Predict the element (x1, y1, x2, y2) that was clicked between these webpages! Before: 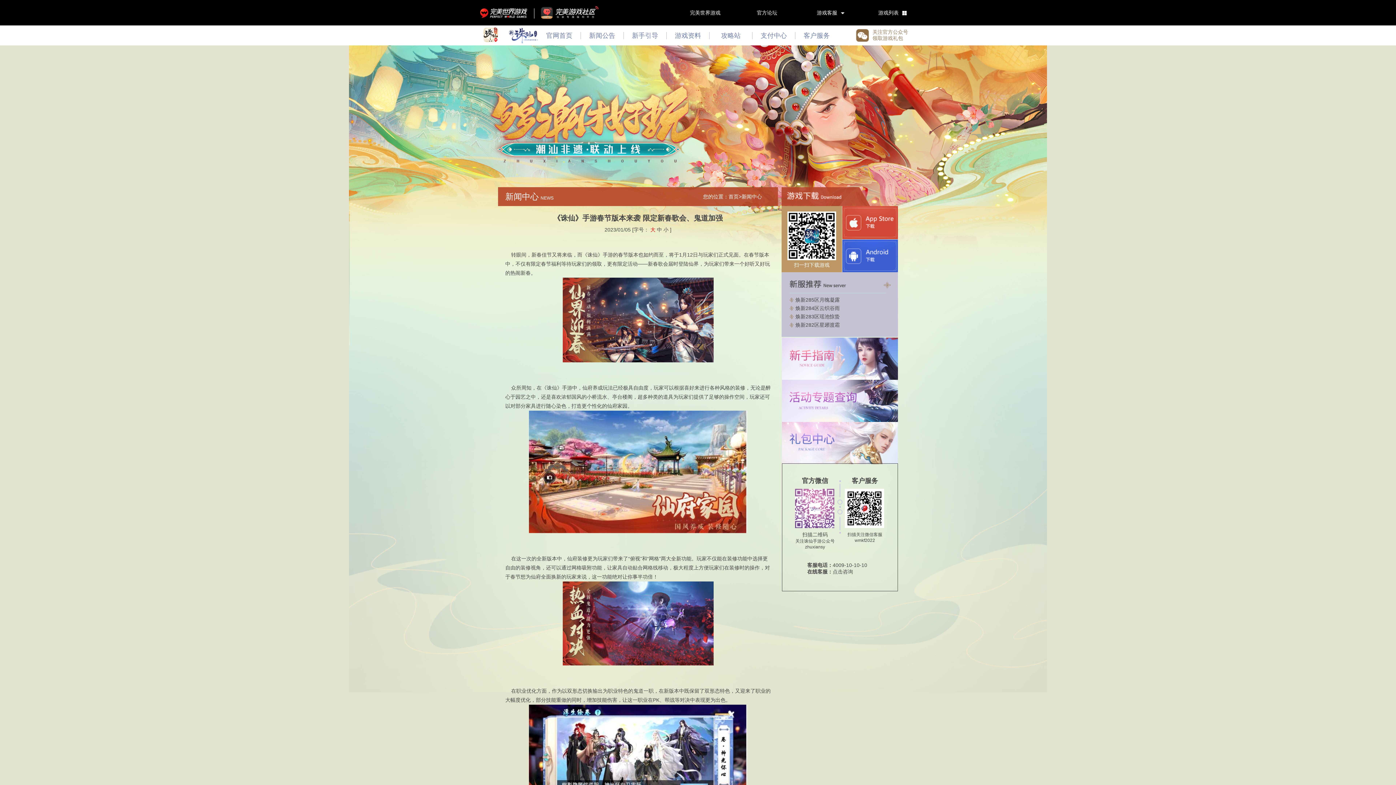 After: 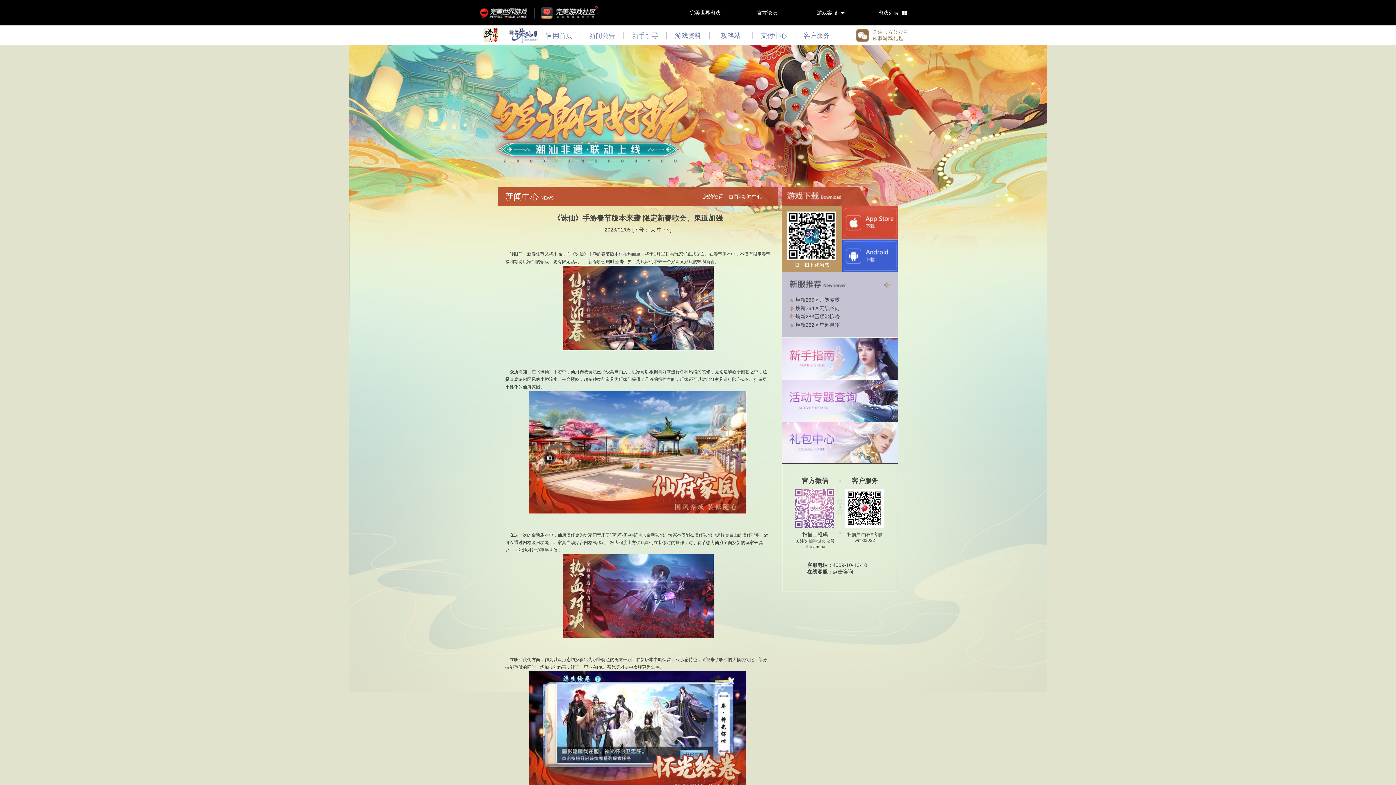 Action: label: 小 bbox: (663, 226, 668, 232)